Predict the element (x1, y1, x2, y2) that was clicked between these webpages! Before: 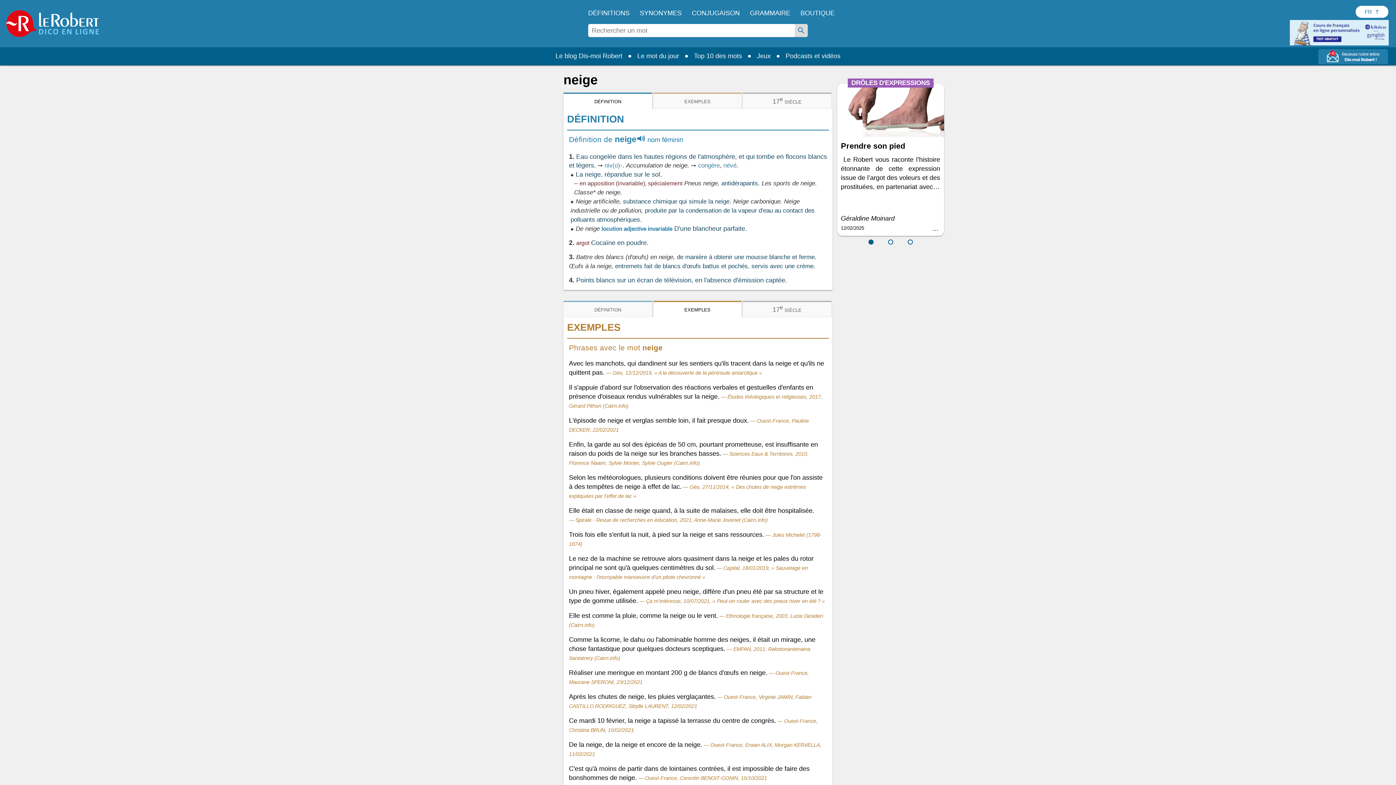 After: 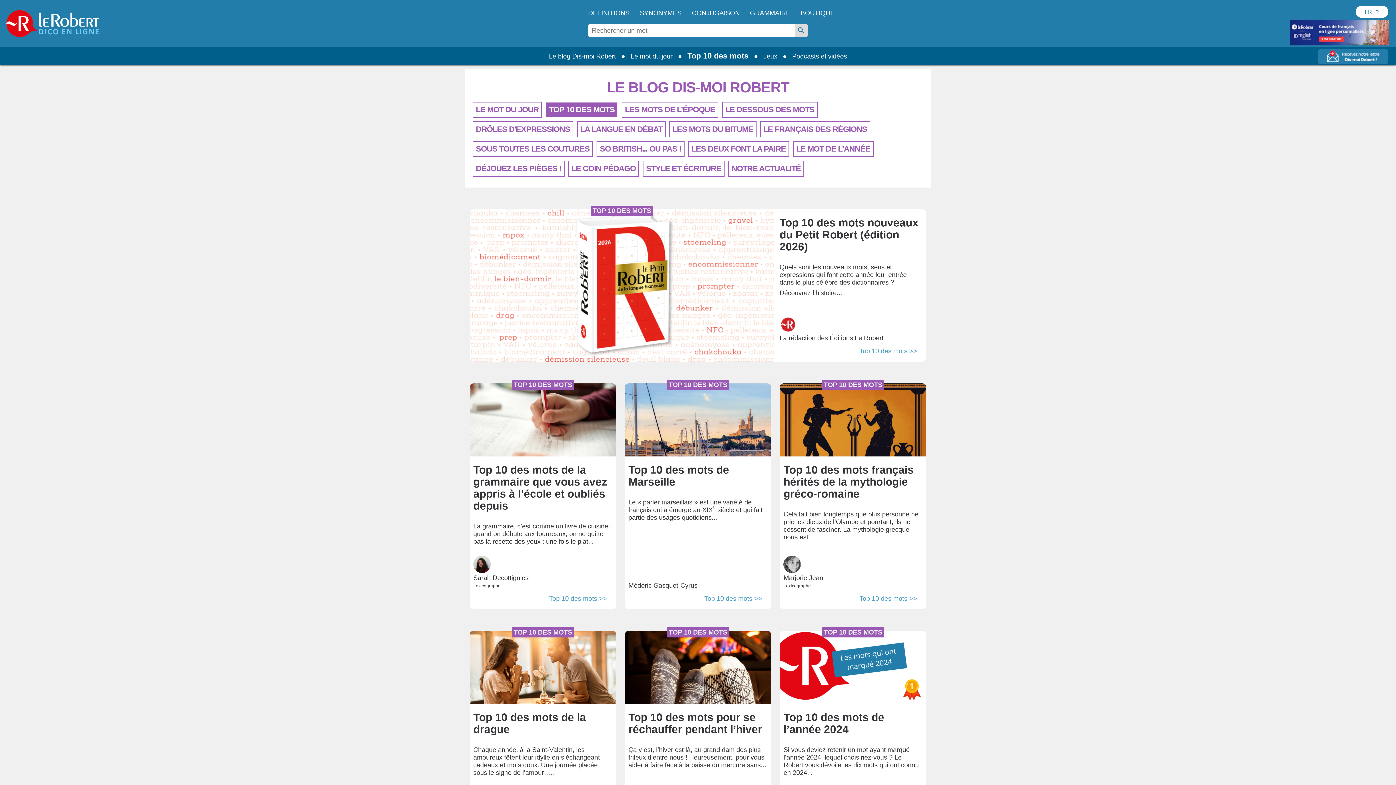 Action: bbox: (694, 52, 742, 59) label: Top 10 des mots